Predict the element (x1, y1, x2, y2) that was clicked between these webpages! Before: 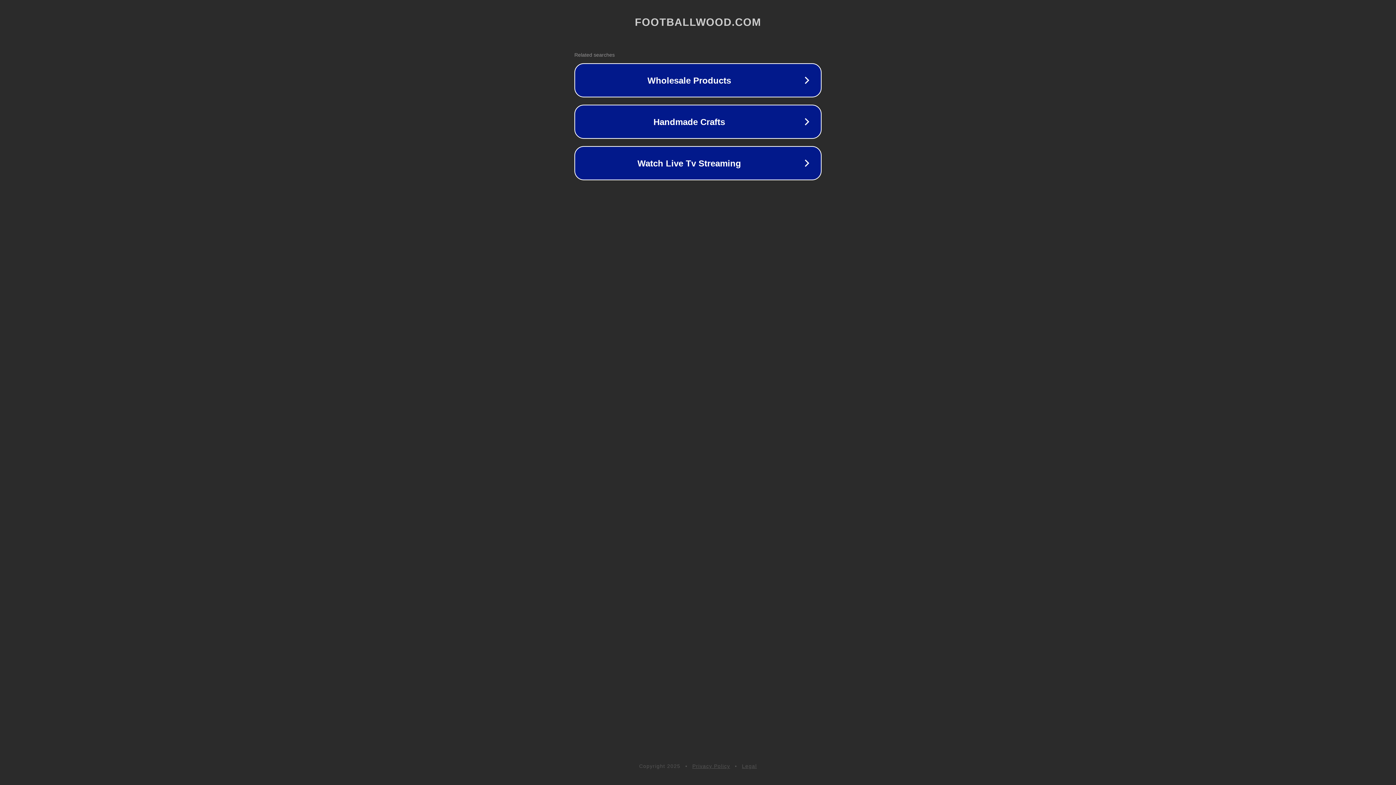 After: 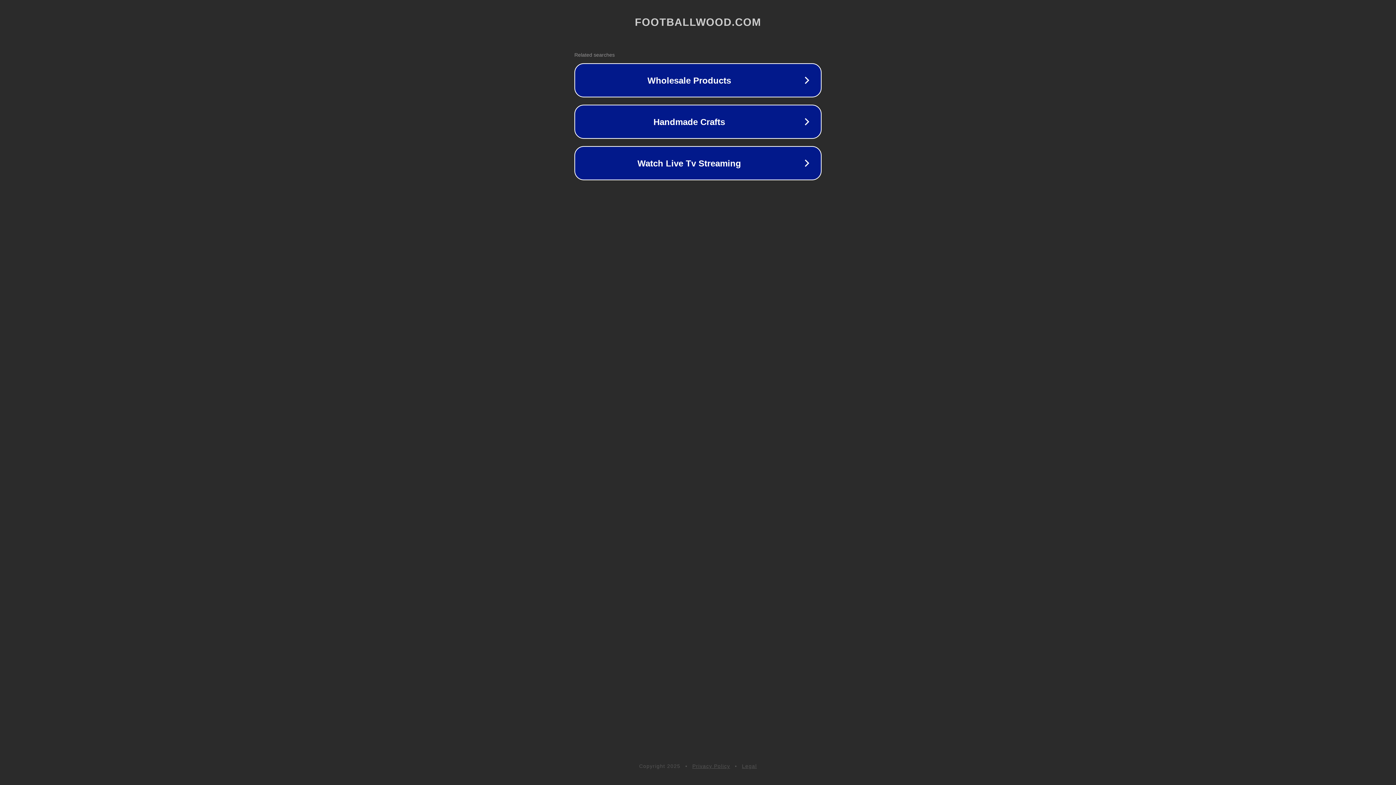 Action: bbox: (692, 763, 730, 769) label: Privacy Policy